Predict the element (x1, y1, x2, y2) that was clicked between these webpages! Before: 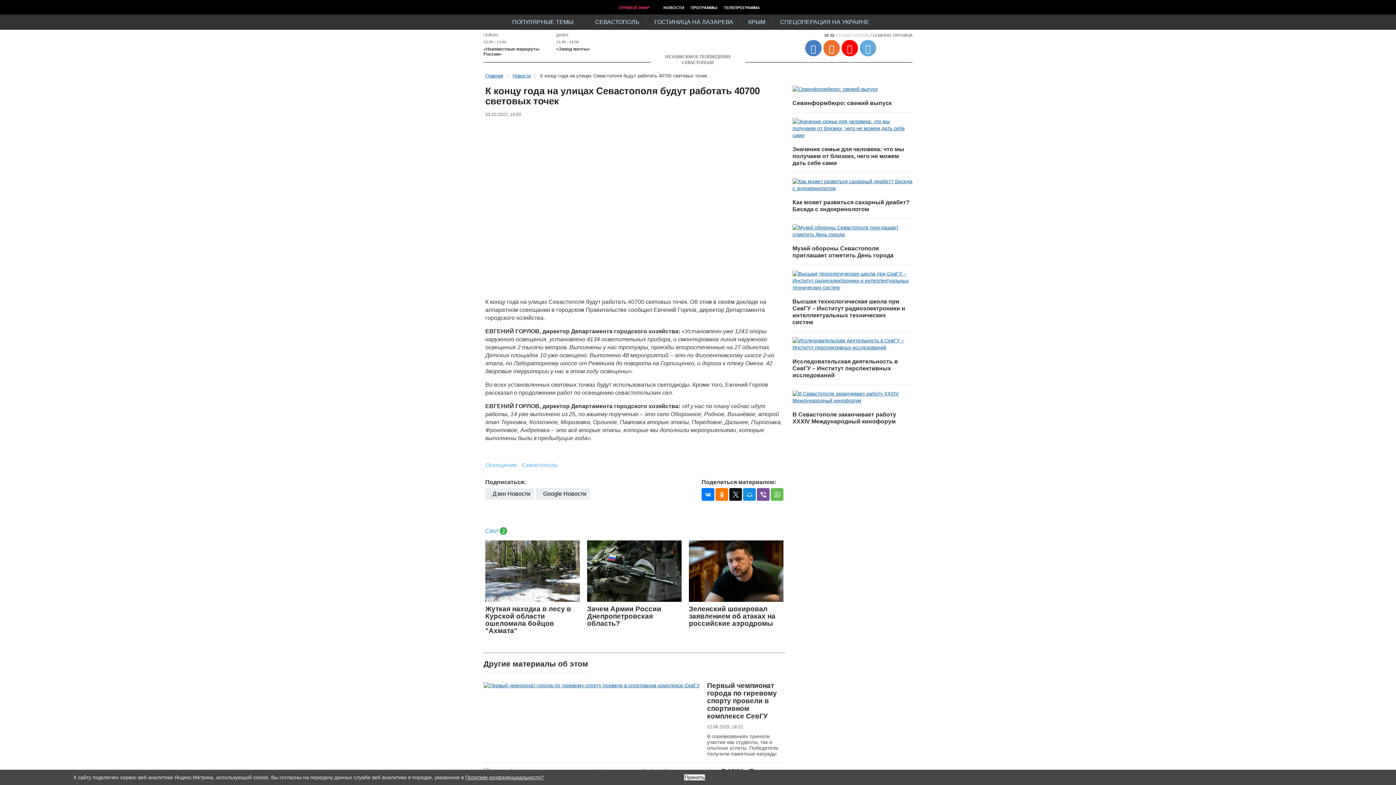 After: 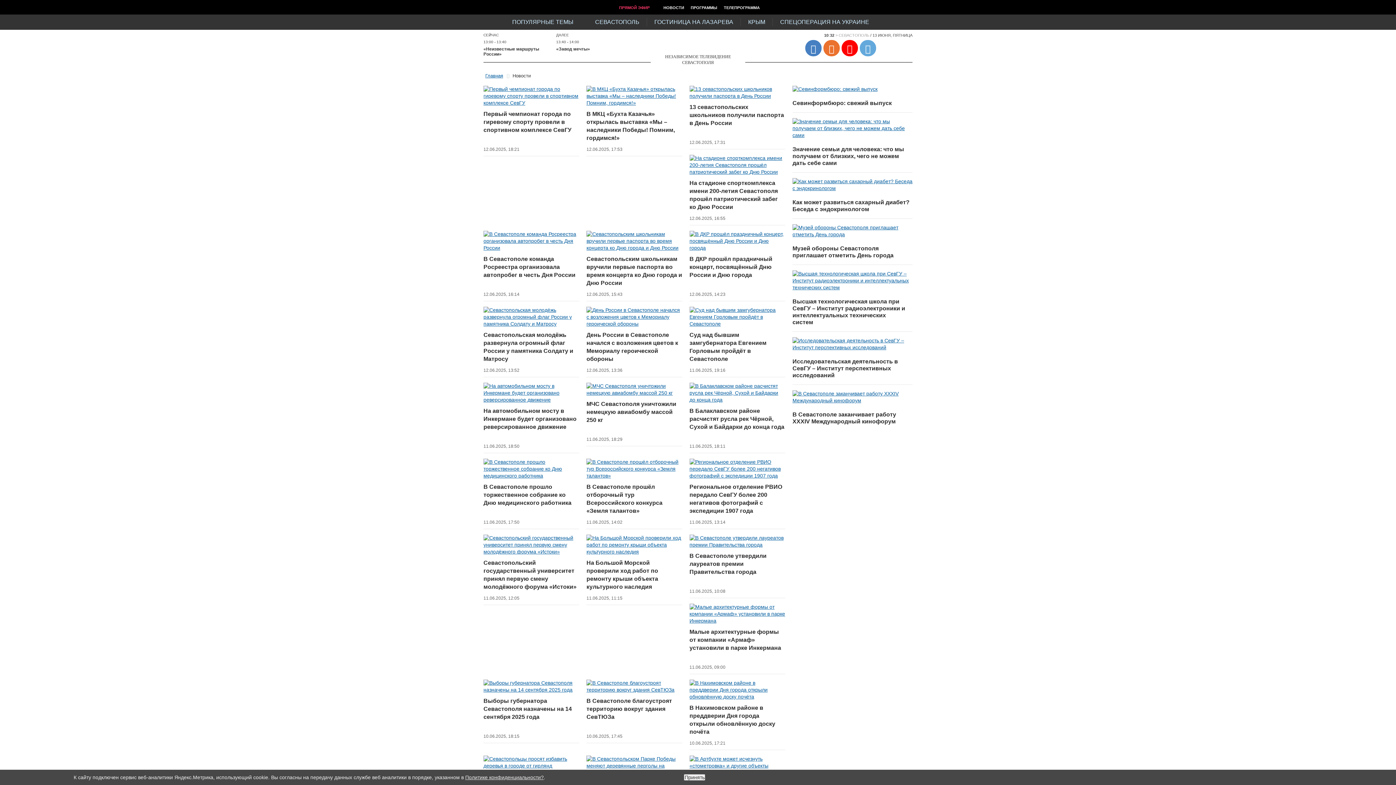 Action: bbox: (663, 5, 684, 9) label: НОВОСТИ